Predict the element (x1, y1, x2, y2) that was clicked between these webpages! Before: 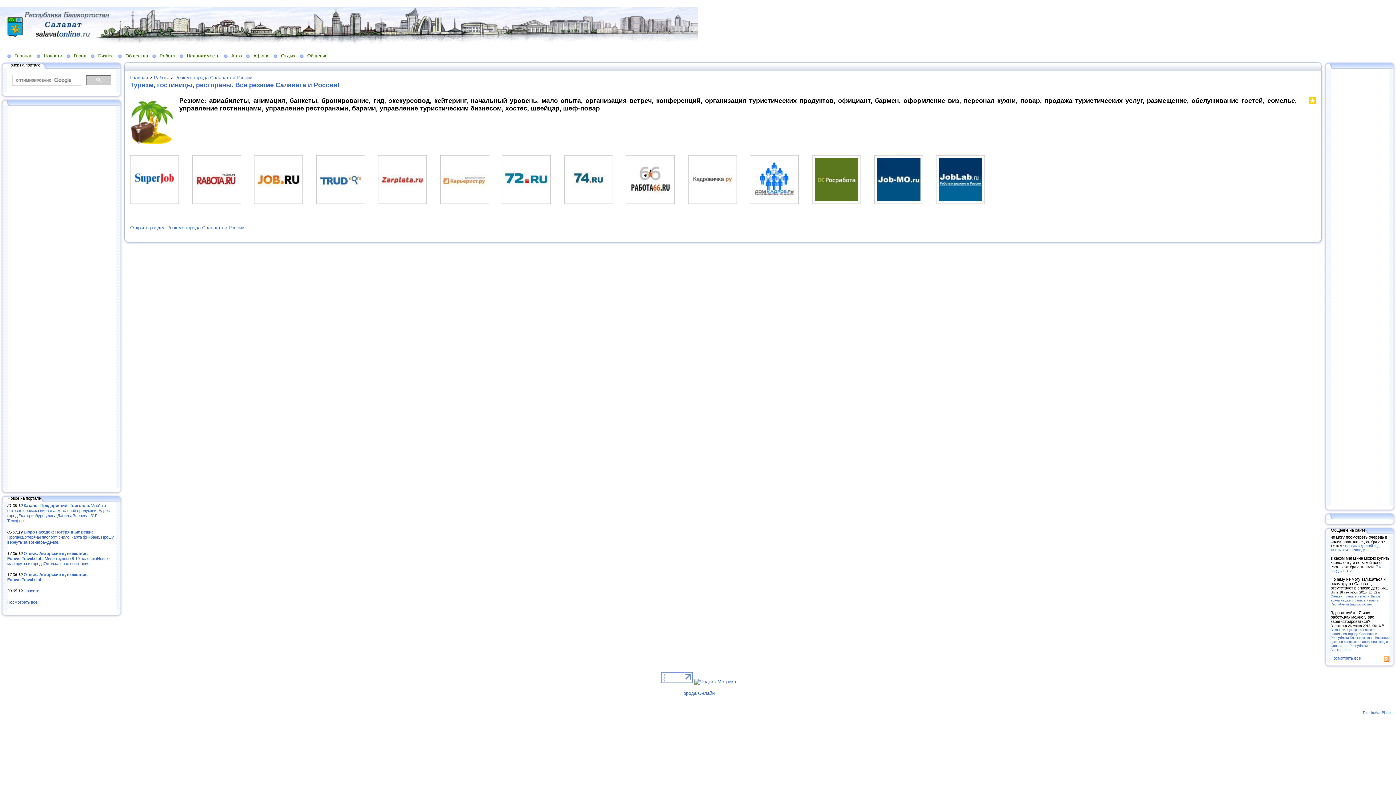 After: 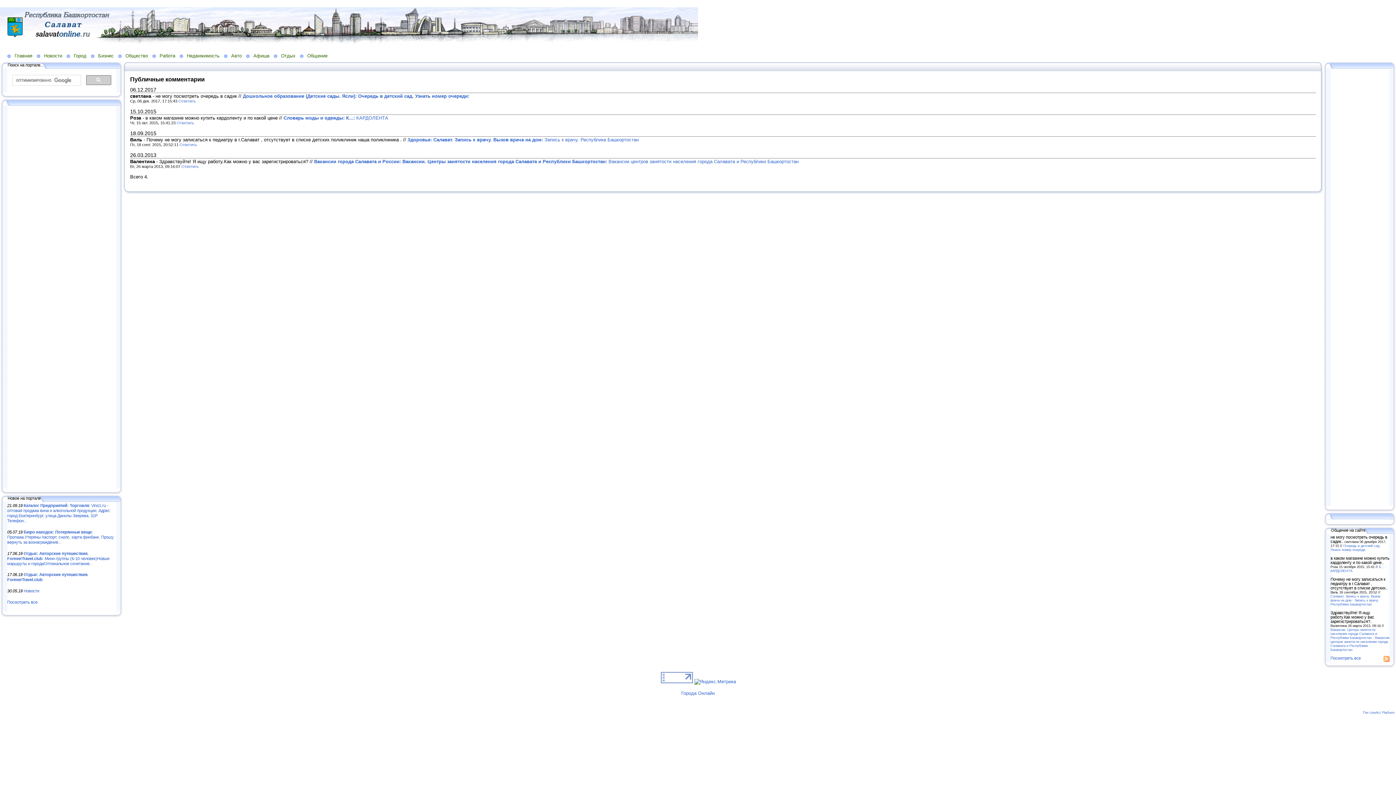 Action: label: Посмотреть все bbox: (1330, 656, 1361, 660)